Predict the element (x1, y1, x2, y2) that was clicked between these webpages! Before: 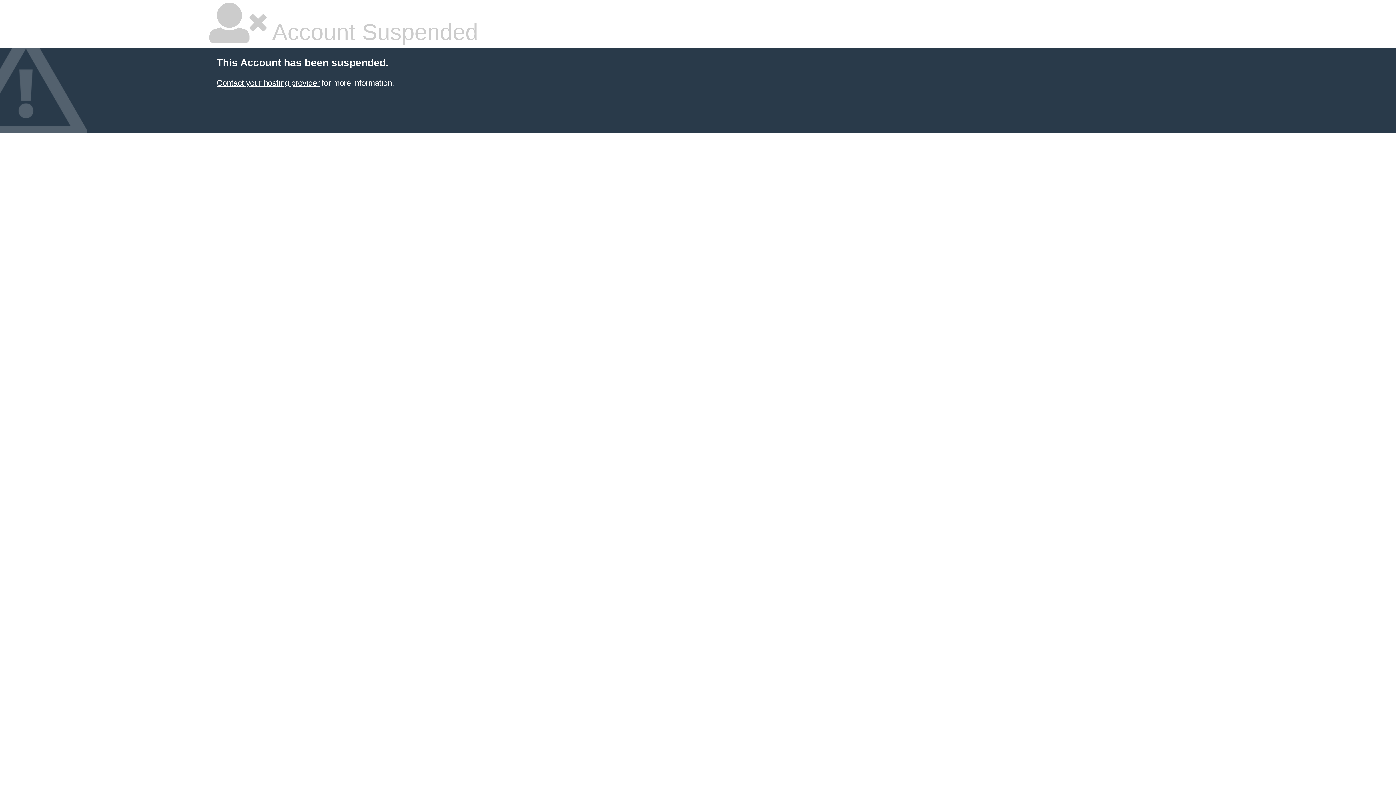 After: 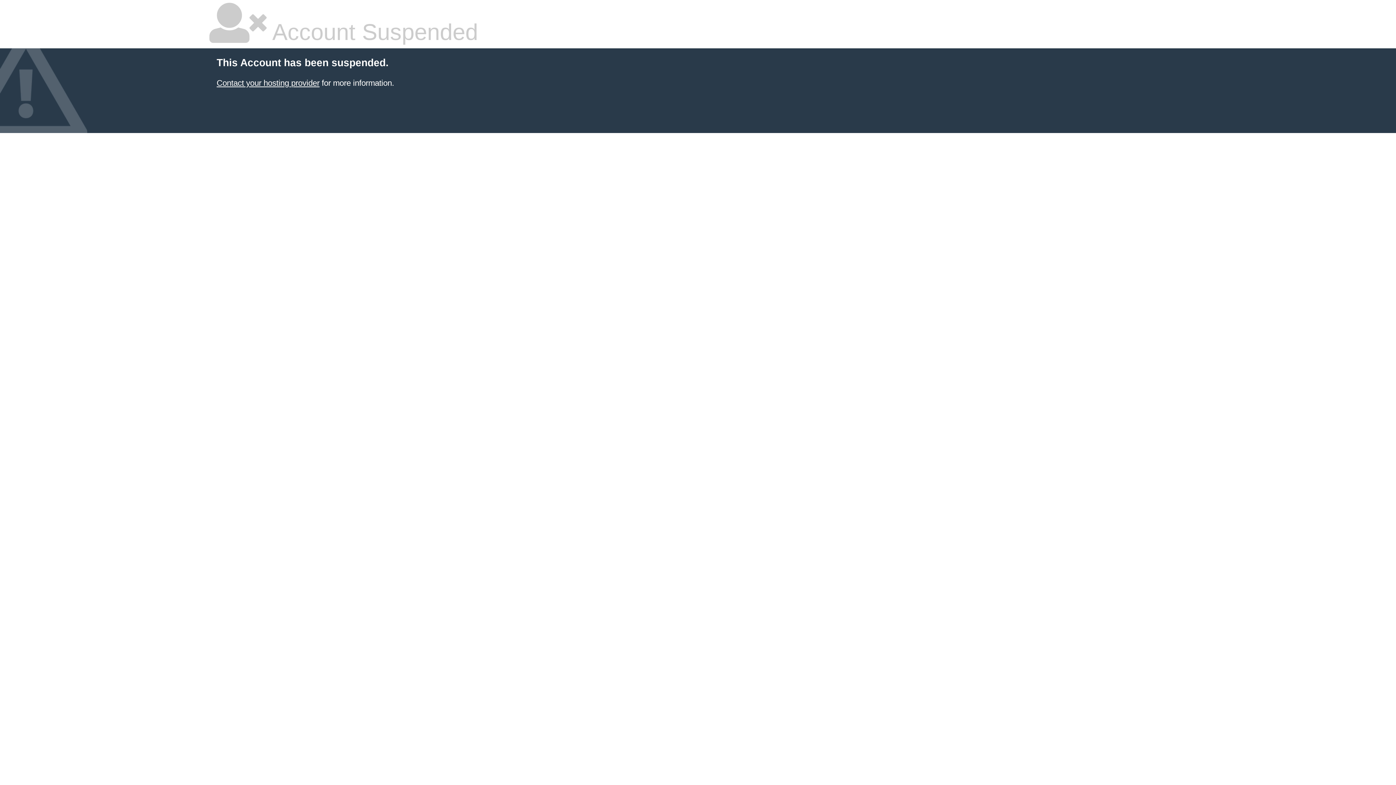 Action: label: Contact your hosting provider bbox: (216, 78, 319, 87)